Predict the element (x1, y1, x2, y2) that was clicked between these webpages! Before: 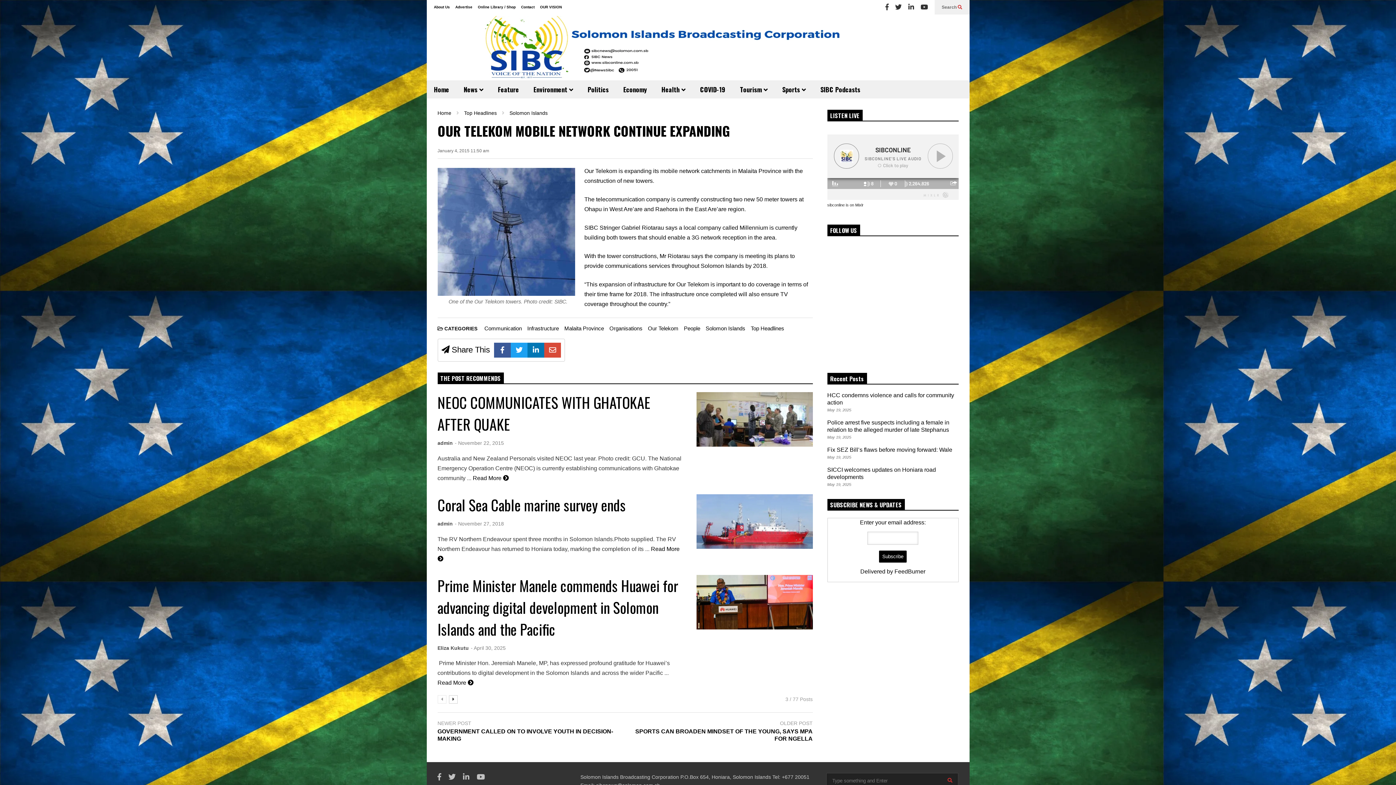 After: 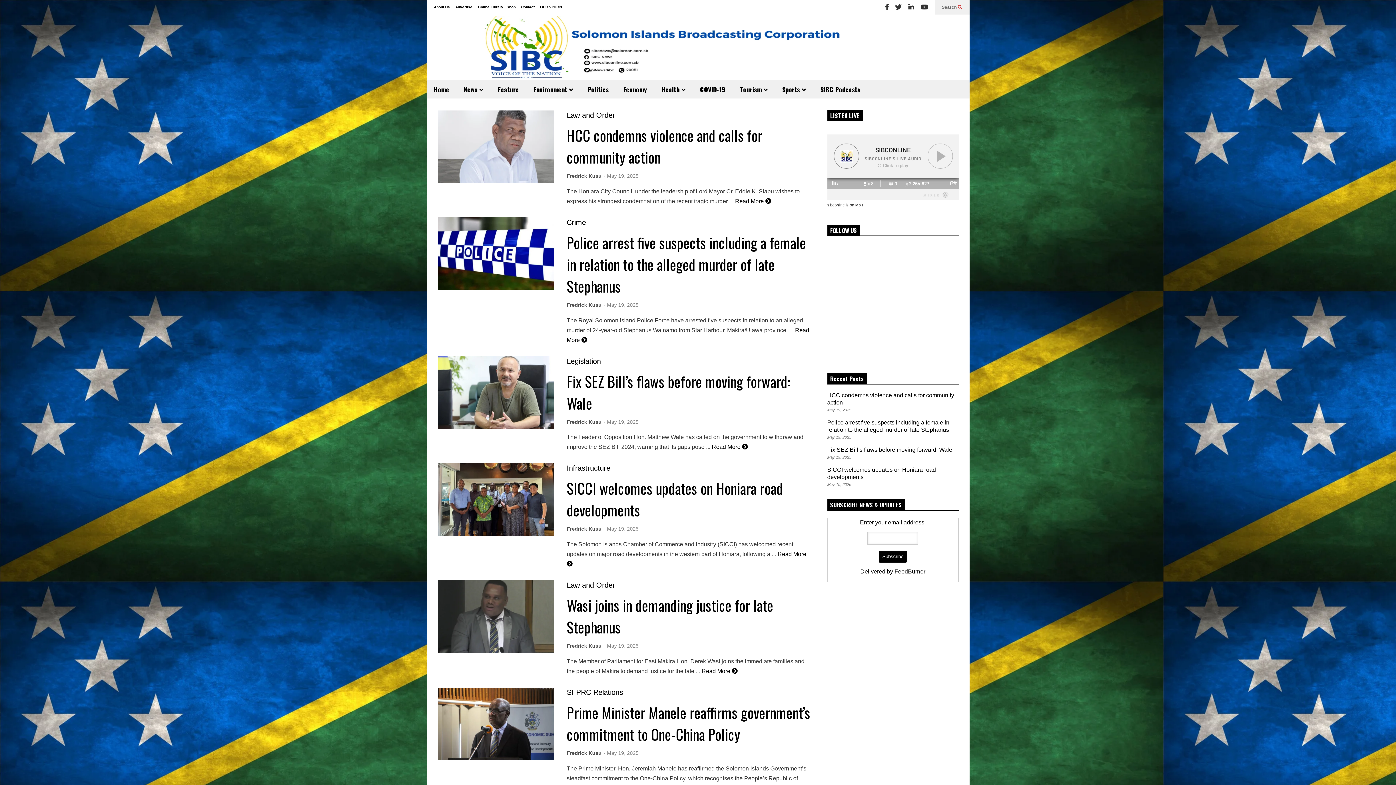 Action: label: THE POST RECOMMENDS bbox: (437, 372, 503, 384)